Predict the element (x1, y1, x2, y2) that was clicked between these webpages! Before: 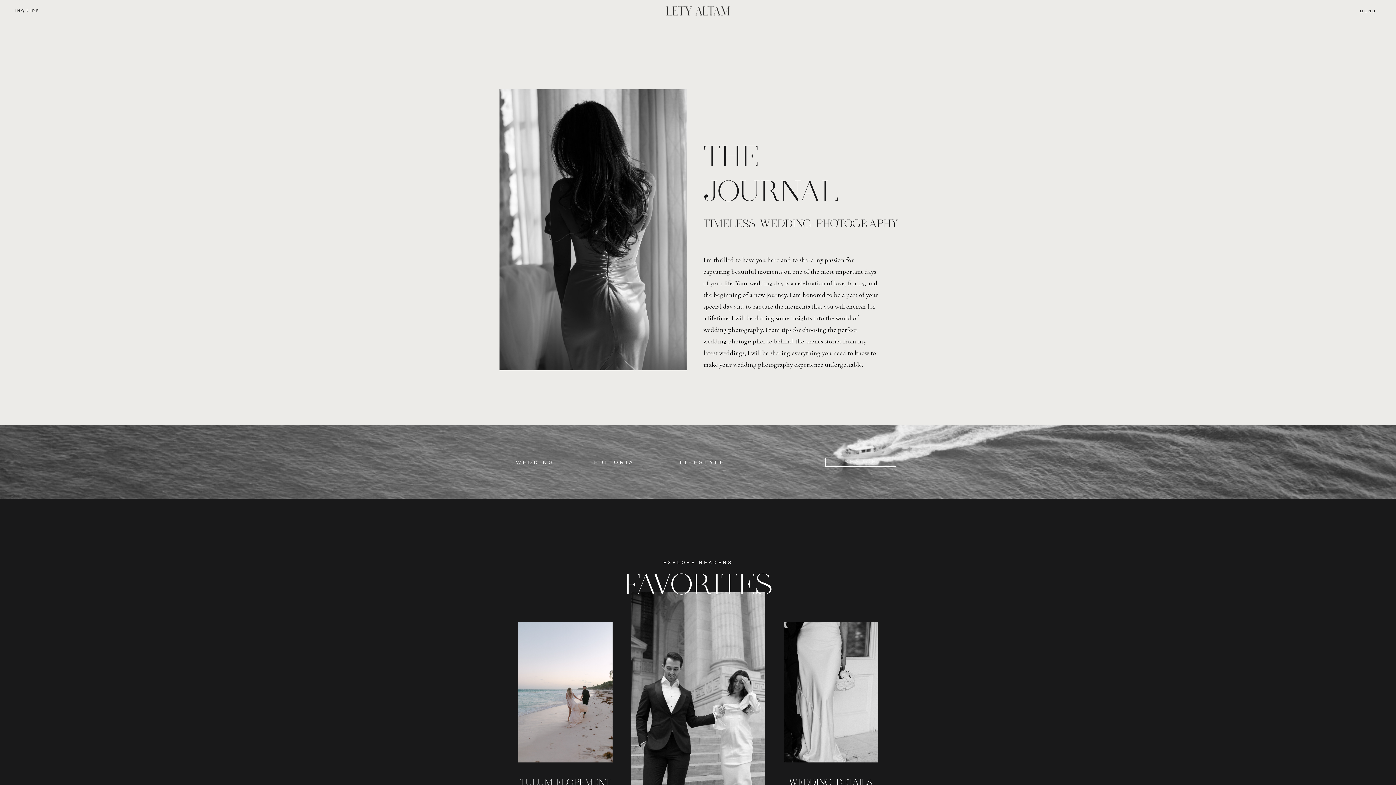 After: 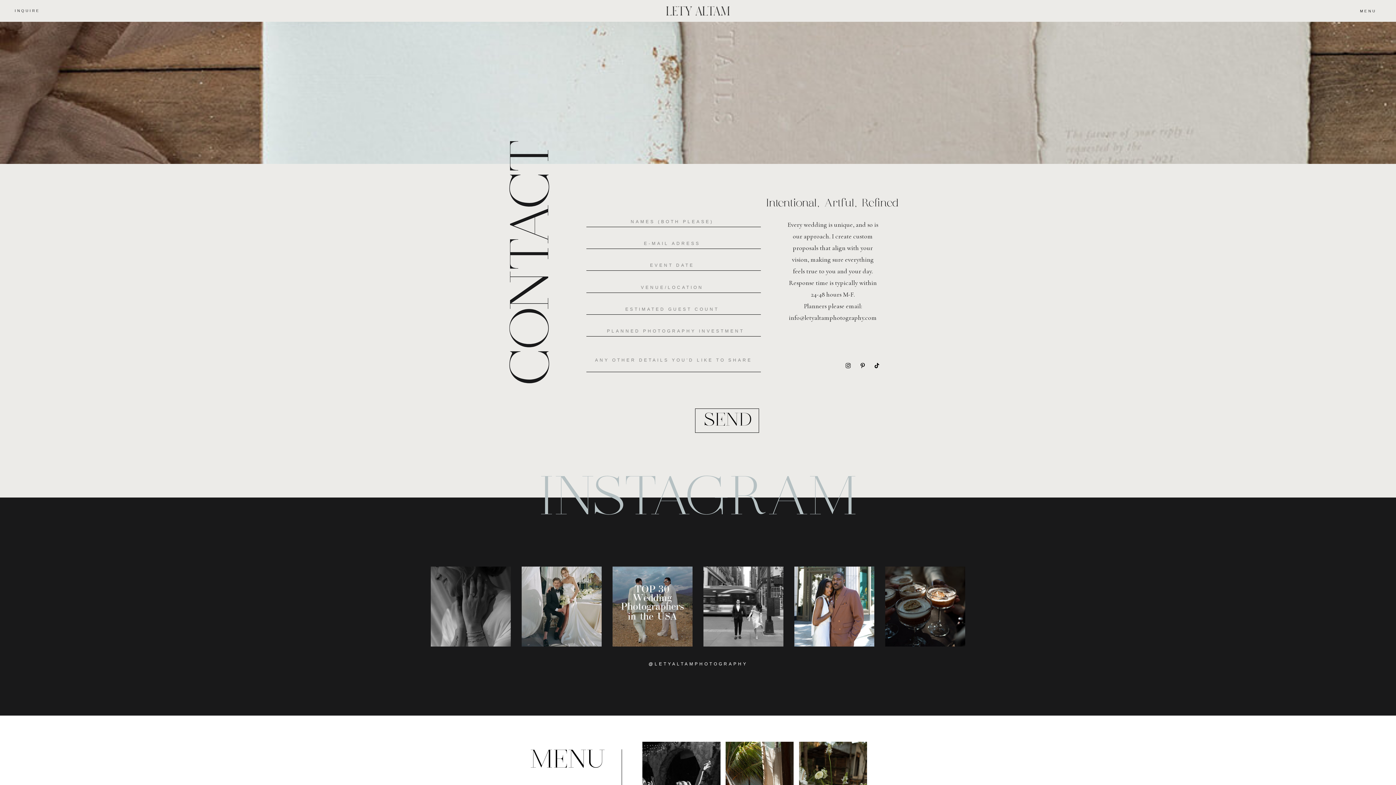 Action: label: INQUIRE bbox: (0, 7, 54, 13)